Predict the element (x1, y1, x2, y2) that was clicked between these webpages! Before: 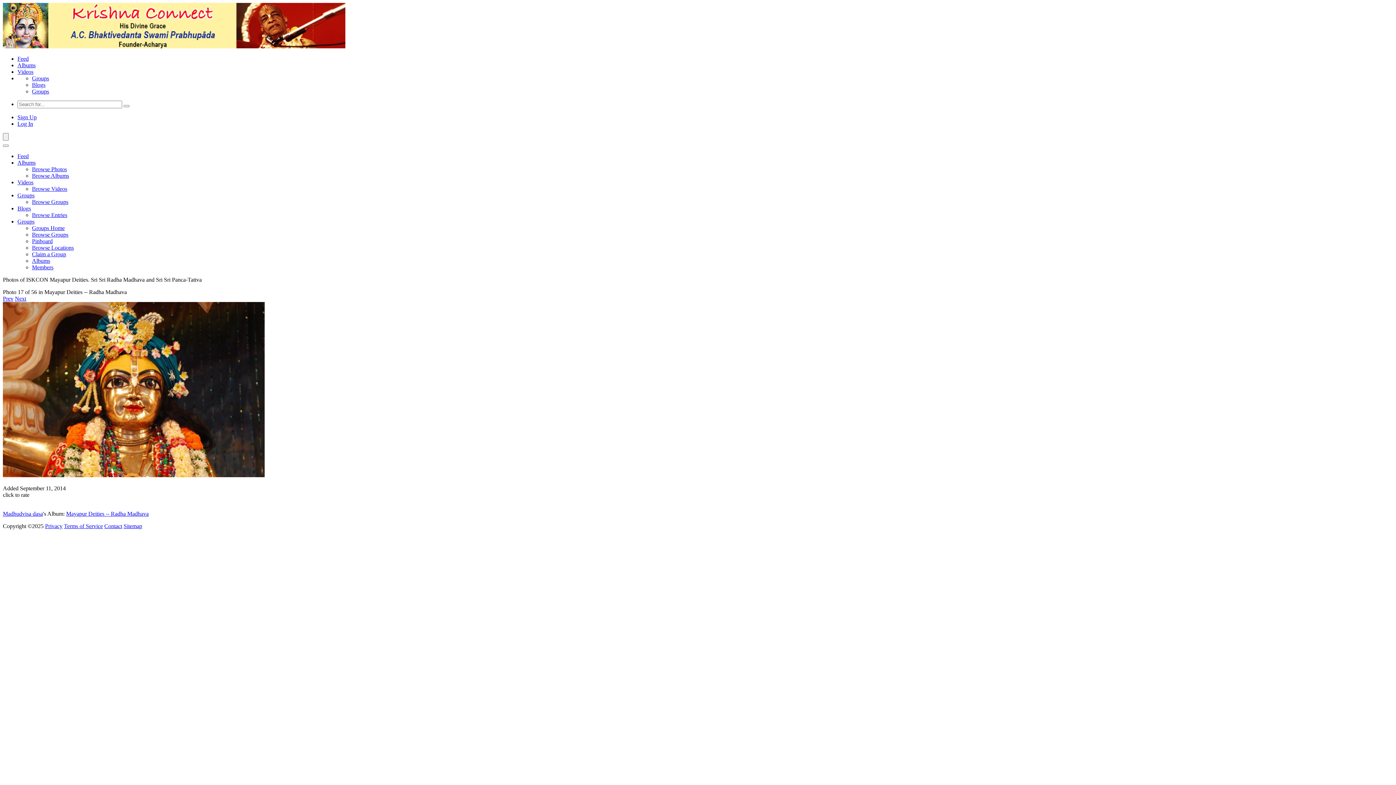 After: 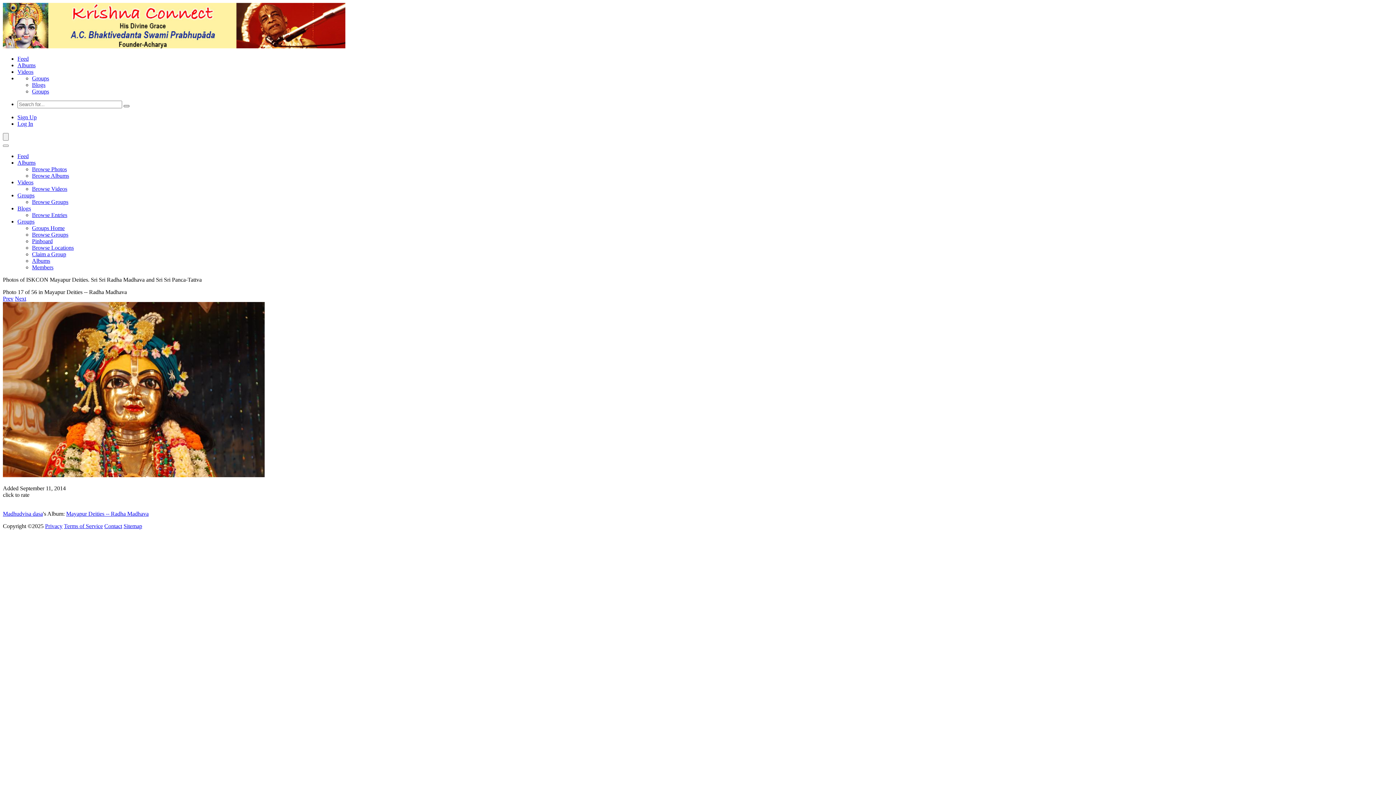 Action: bbox: (123, 105, 129, 107)